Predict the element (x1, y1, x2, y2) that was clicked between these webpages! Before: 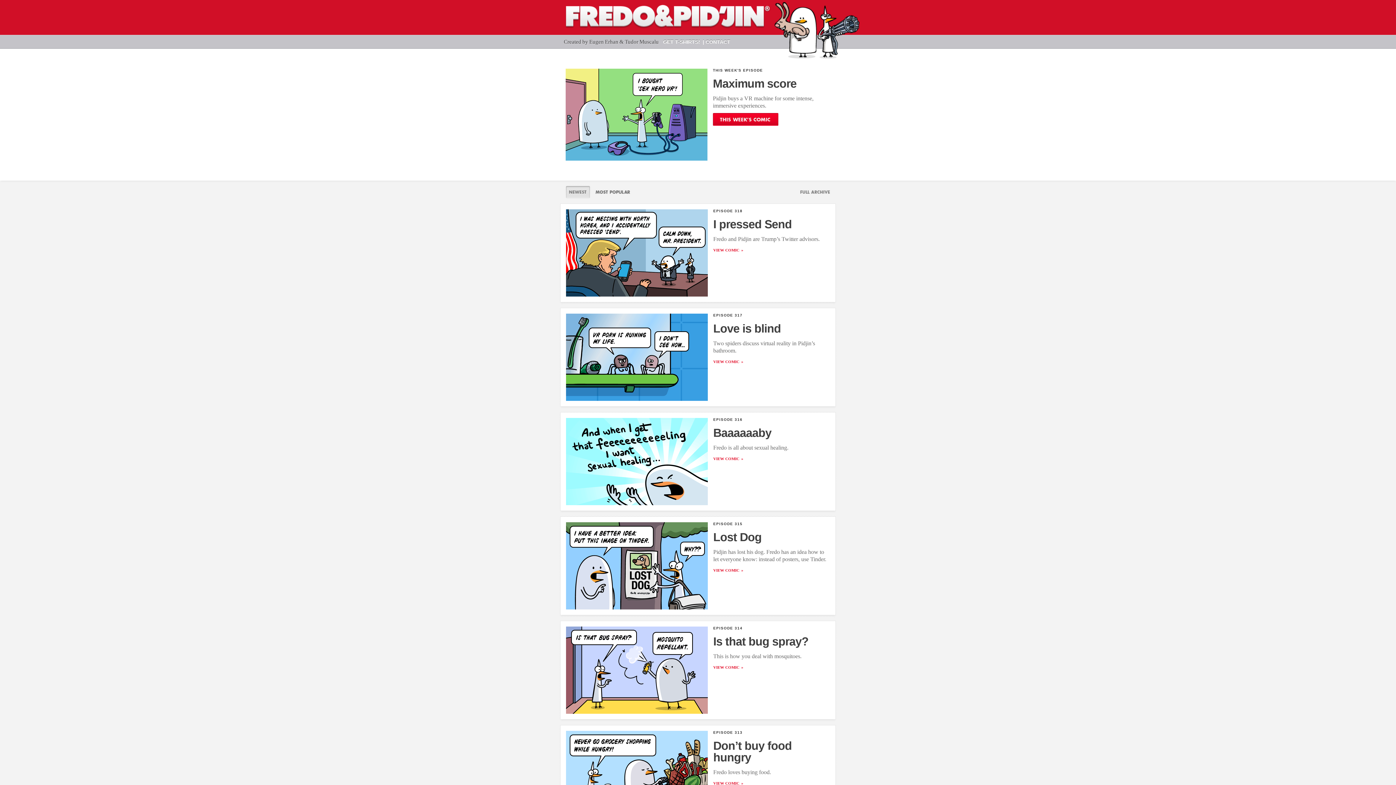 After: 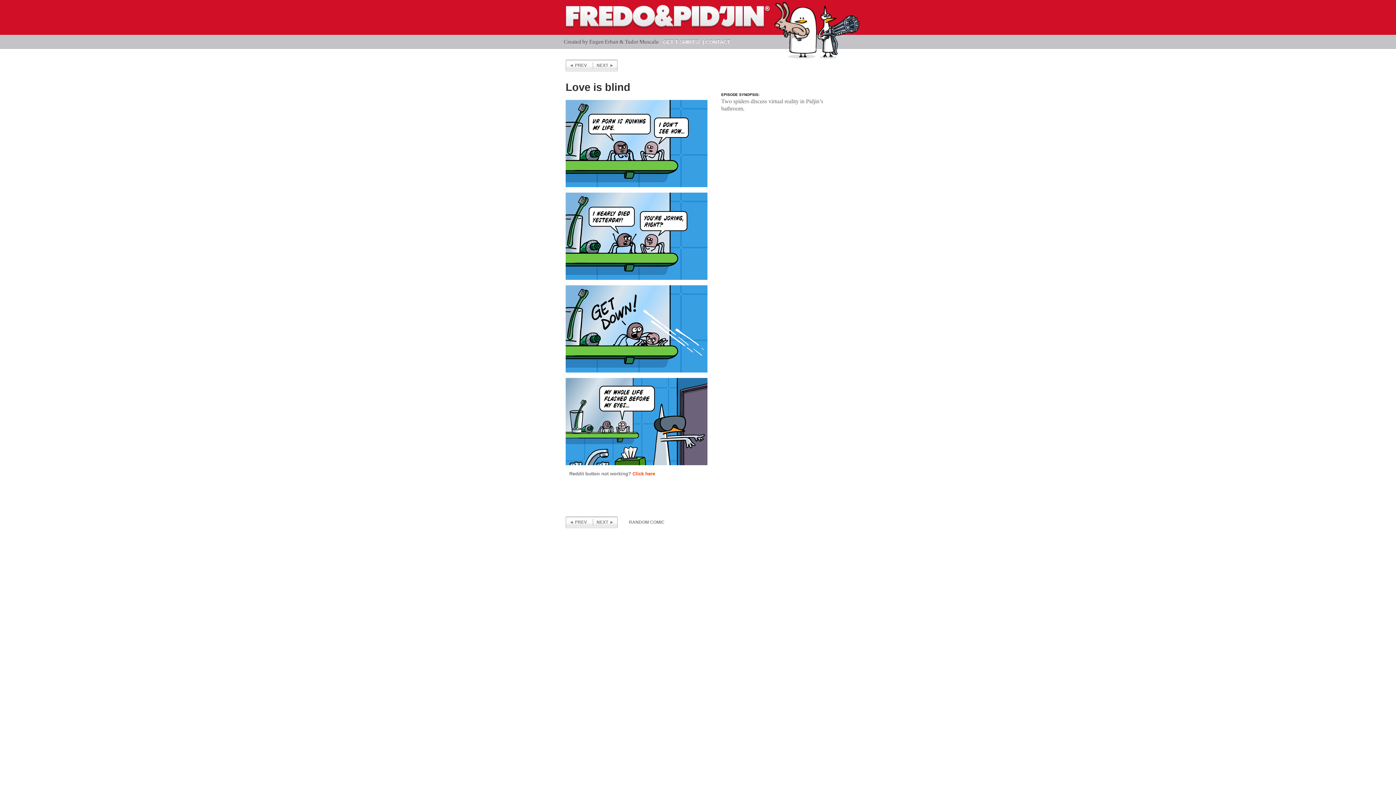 Action: bbox: (713, 358, 743, 365) label: VIEW COMIC